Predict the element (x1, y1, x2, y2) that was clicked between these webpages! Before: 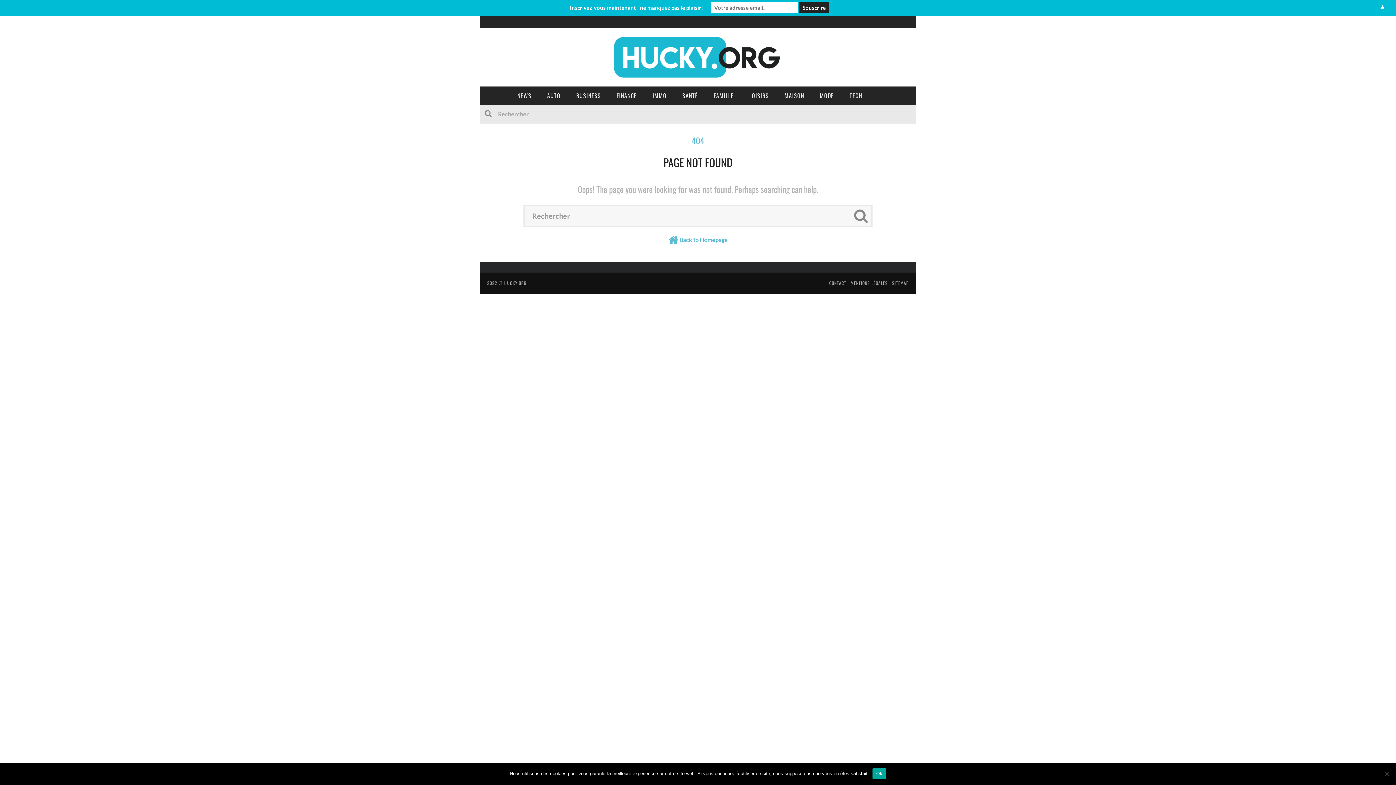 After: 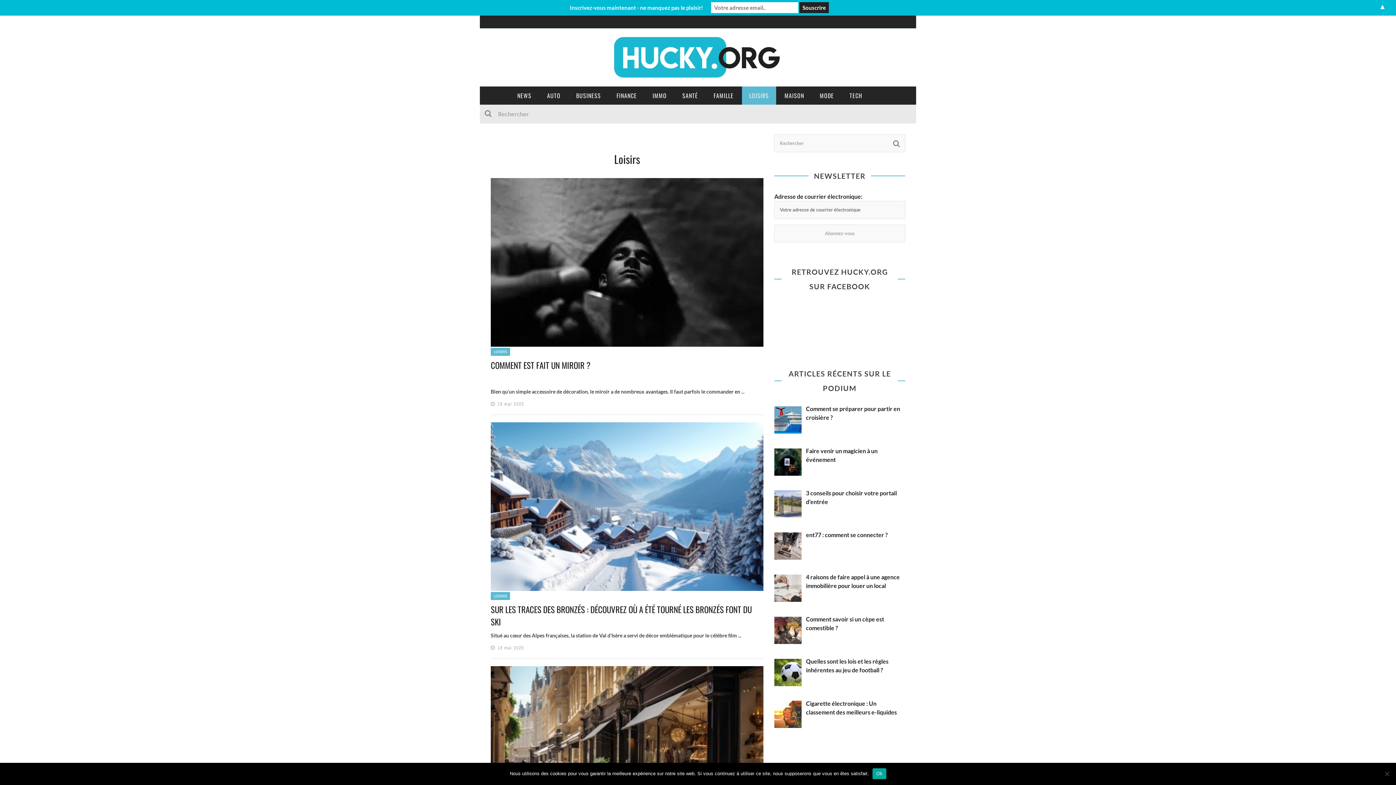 Action: bbox: (742, 86, 776, 104) label: LOISIRS